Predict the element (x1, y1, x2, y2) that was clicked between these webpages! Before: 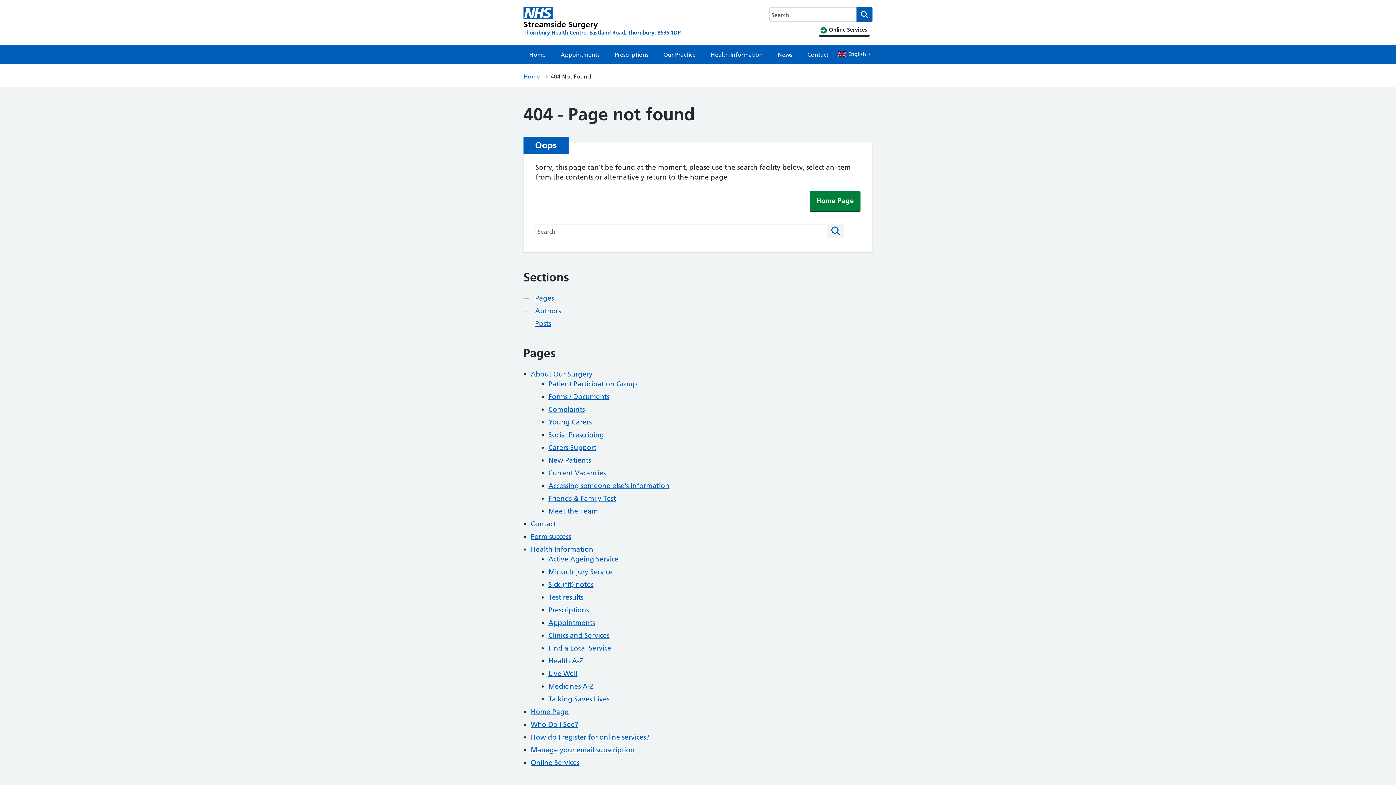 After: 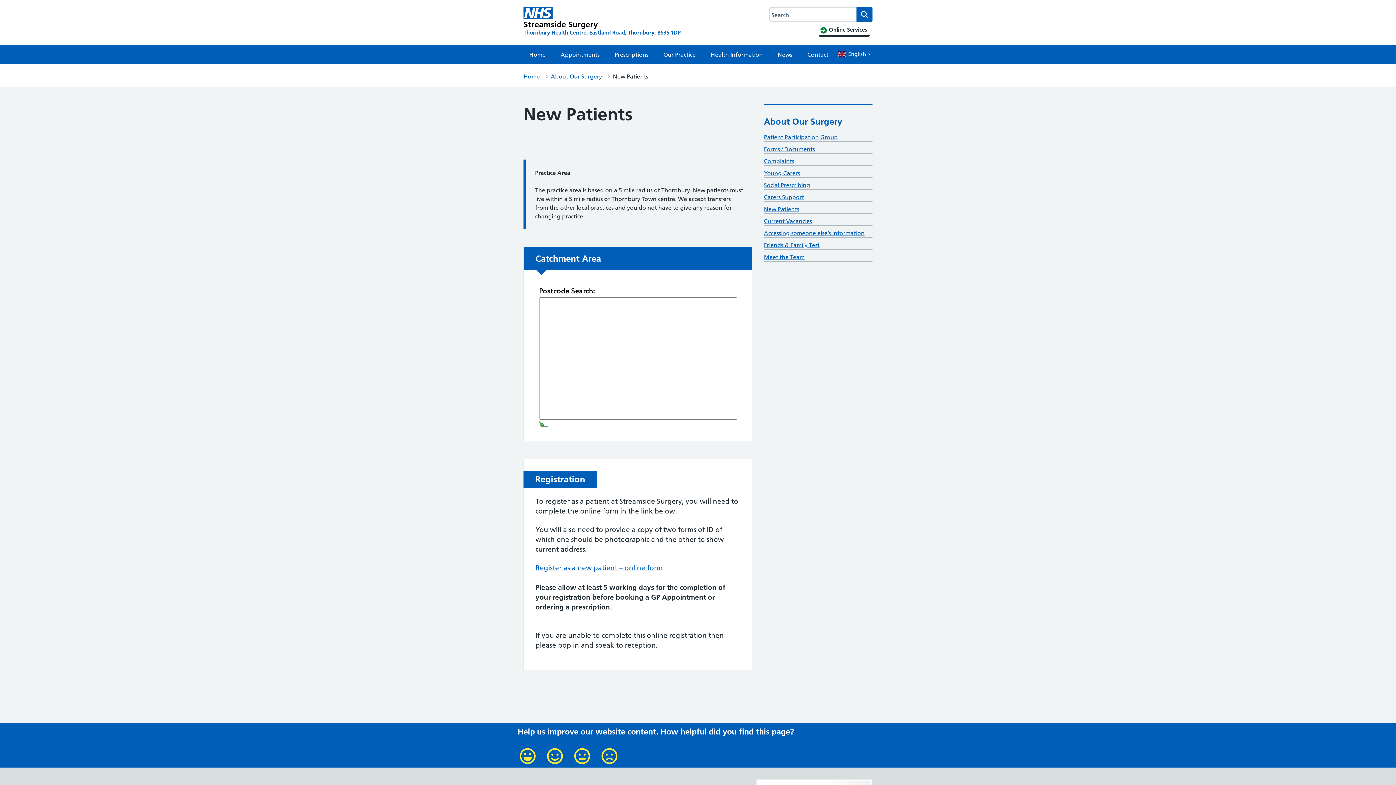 Action: bbox: (548, 456, 591, 464) label: New Patients